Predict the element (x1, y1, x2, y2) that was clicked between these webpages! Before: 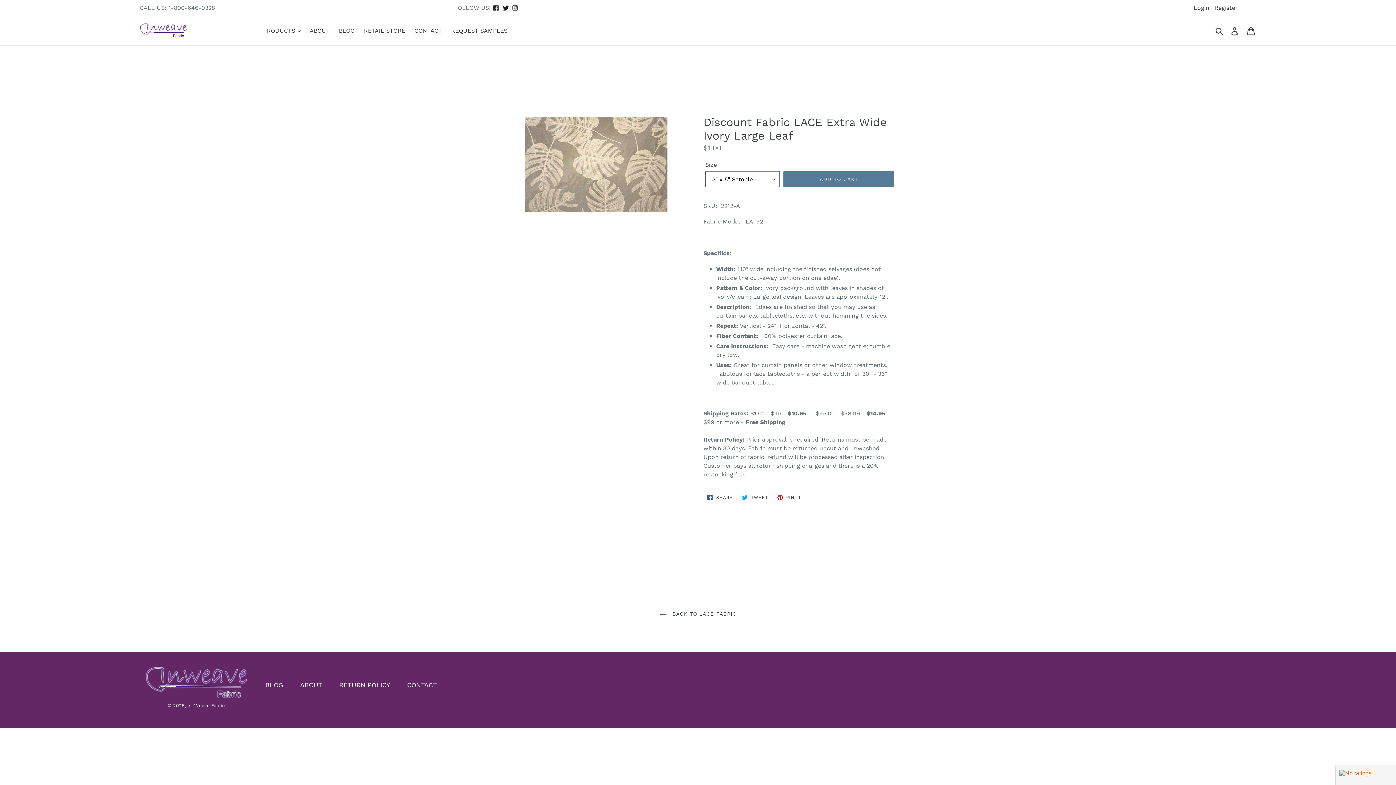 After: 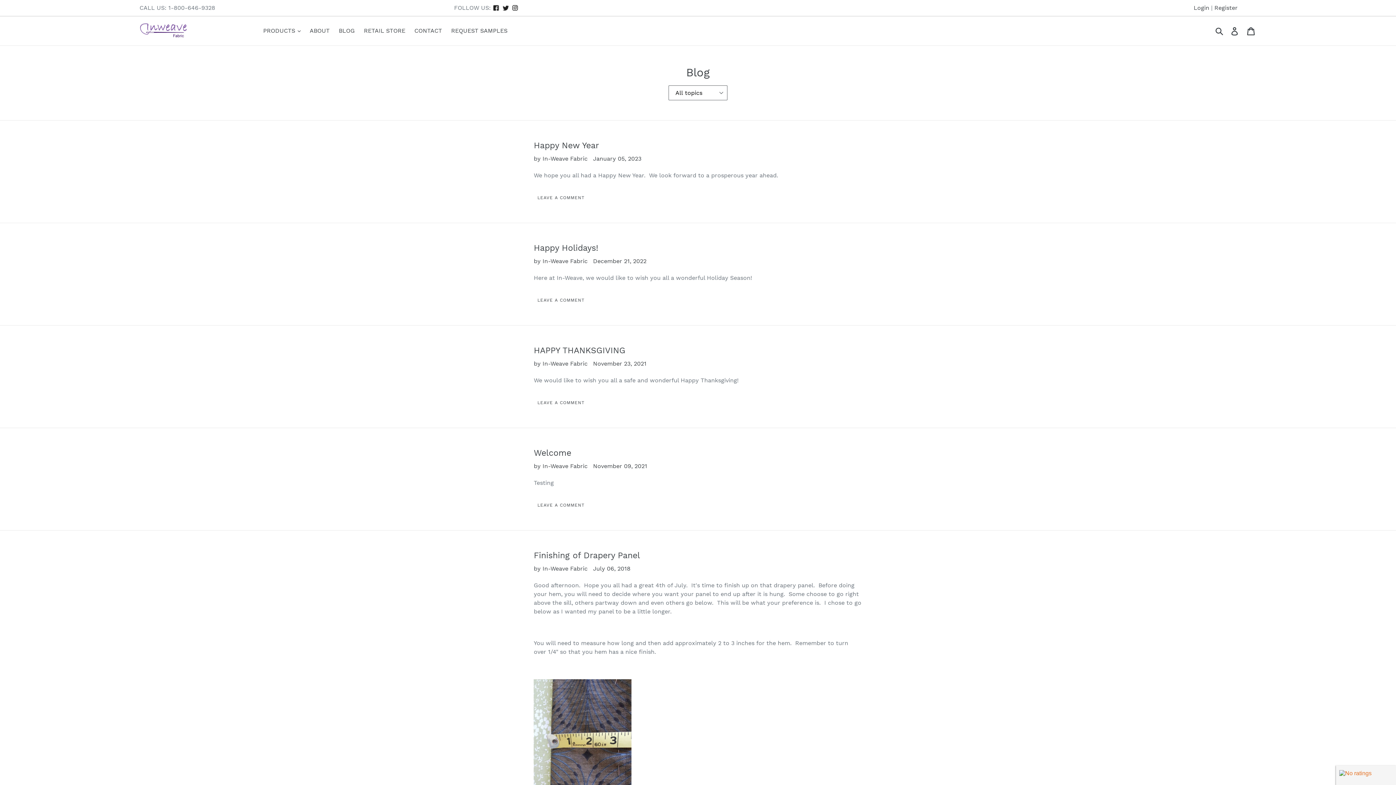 Action: bbox: (335, 25, 358, 36) label: BLOG